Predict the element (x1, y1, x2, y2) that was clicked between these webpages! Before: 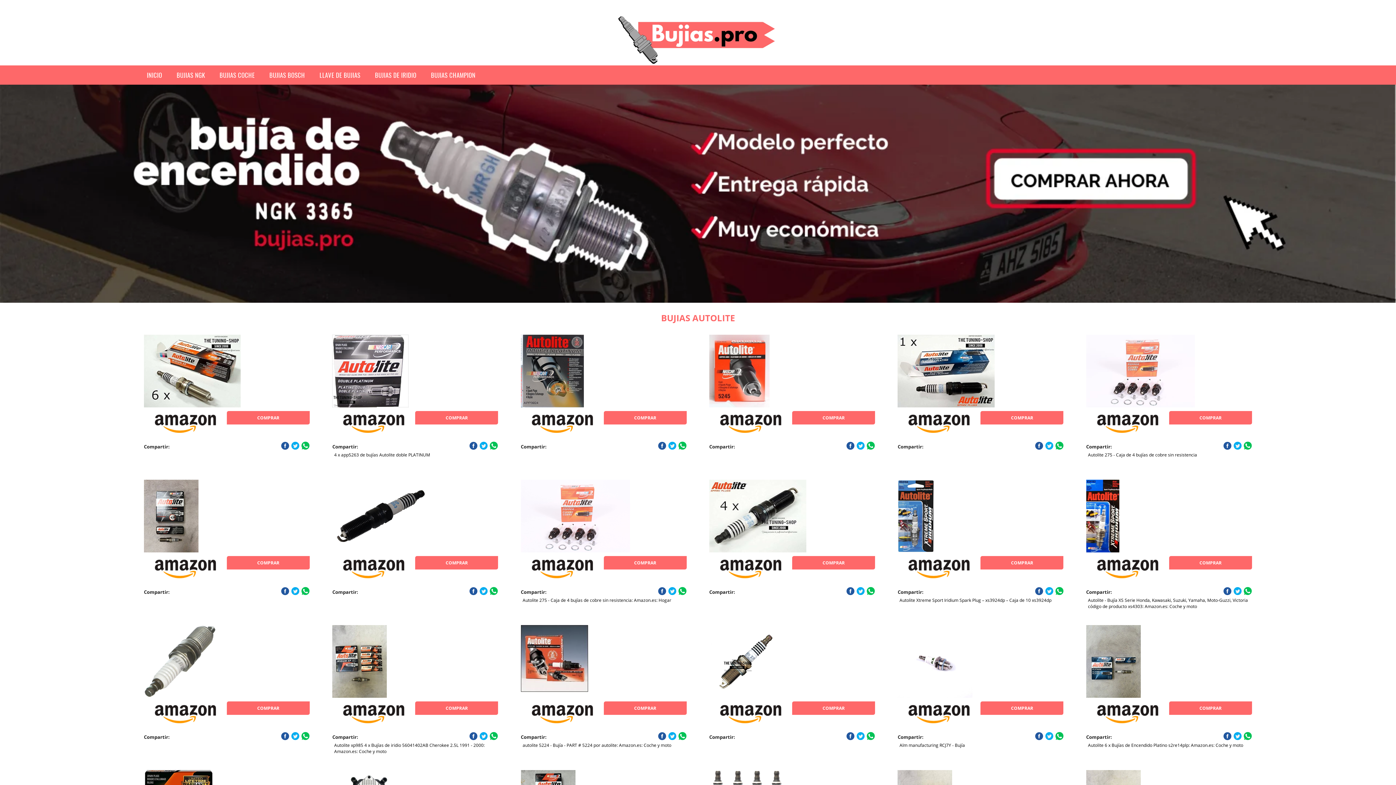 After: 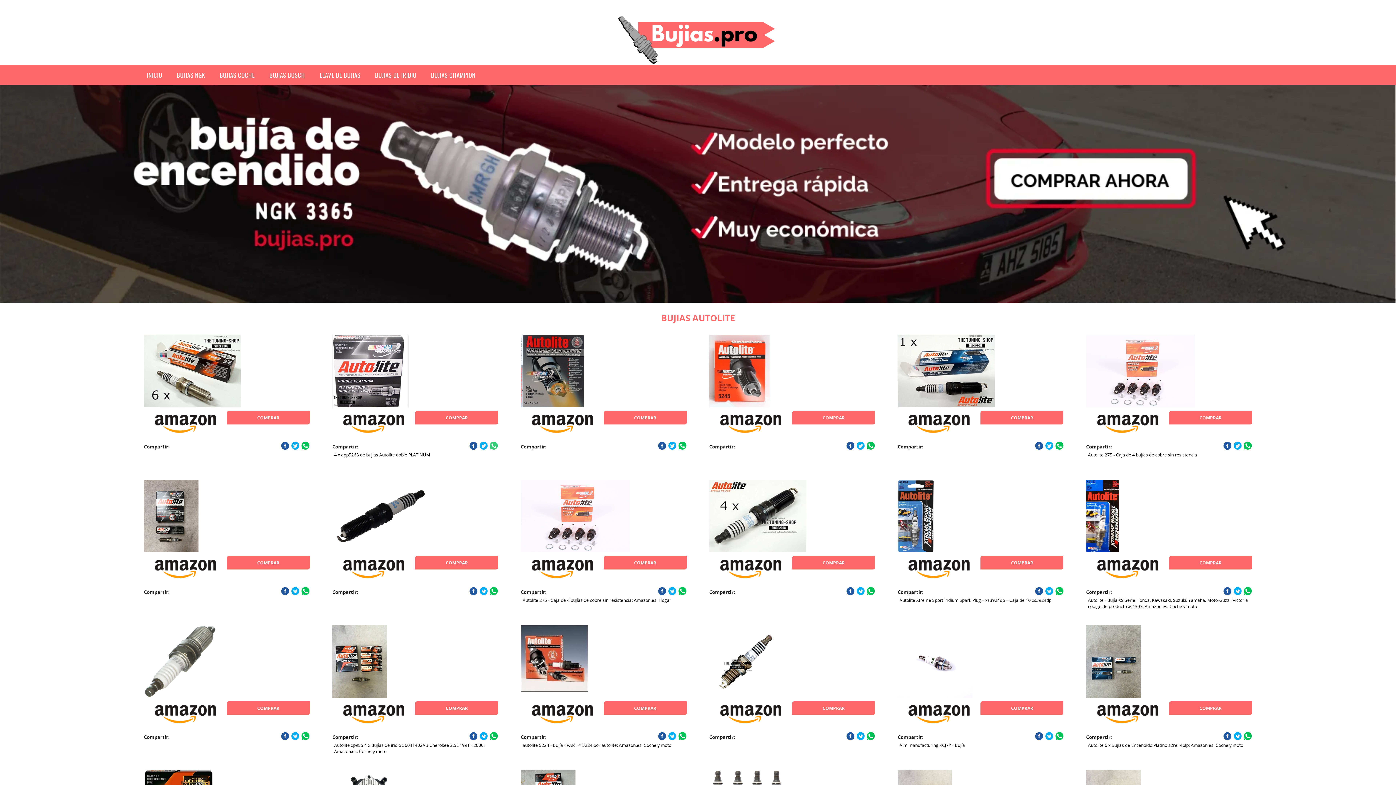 Action: bbox: (489, 441, 498, 450)